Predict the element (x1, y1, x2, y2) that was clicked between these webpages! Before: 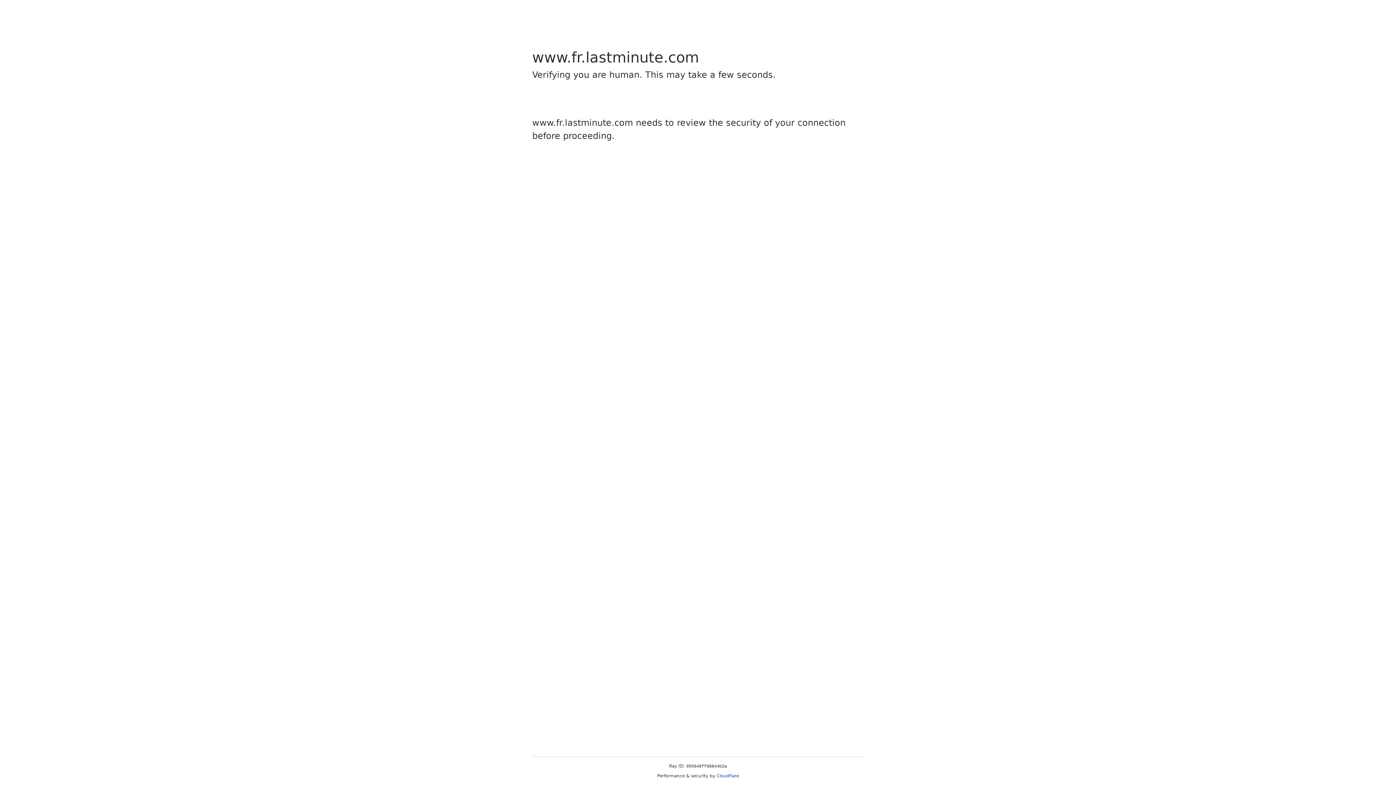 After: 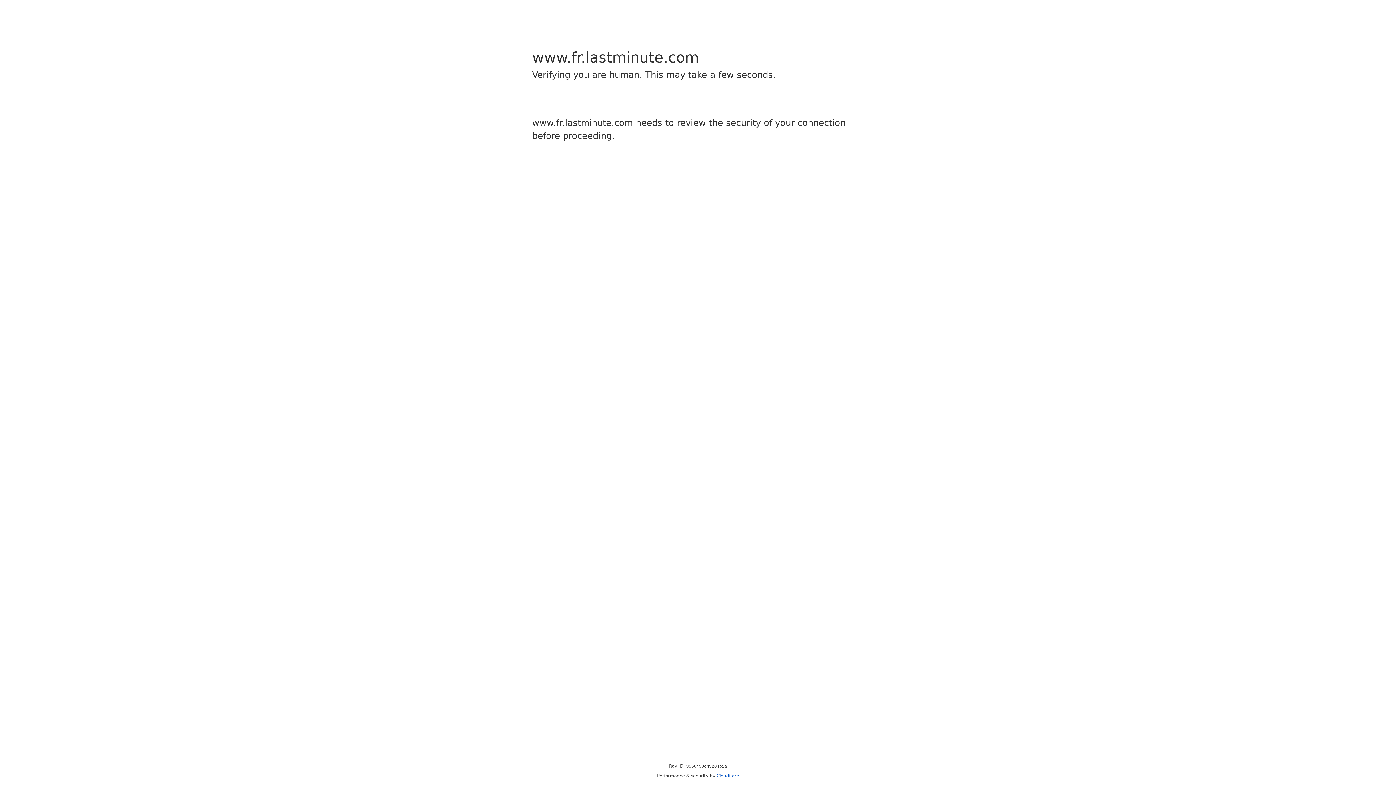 Action: label: Cloudflare bbox: (716, 773, 739, 778)